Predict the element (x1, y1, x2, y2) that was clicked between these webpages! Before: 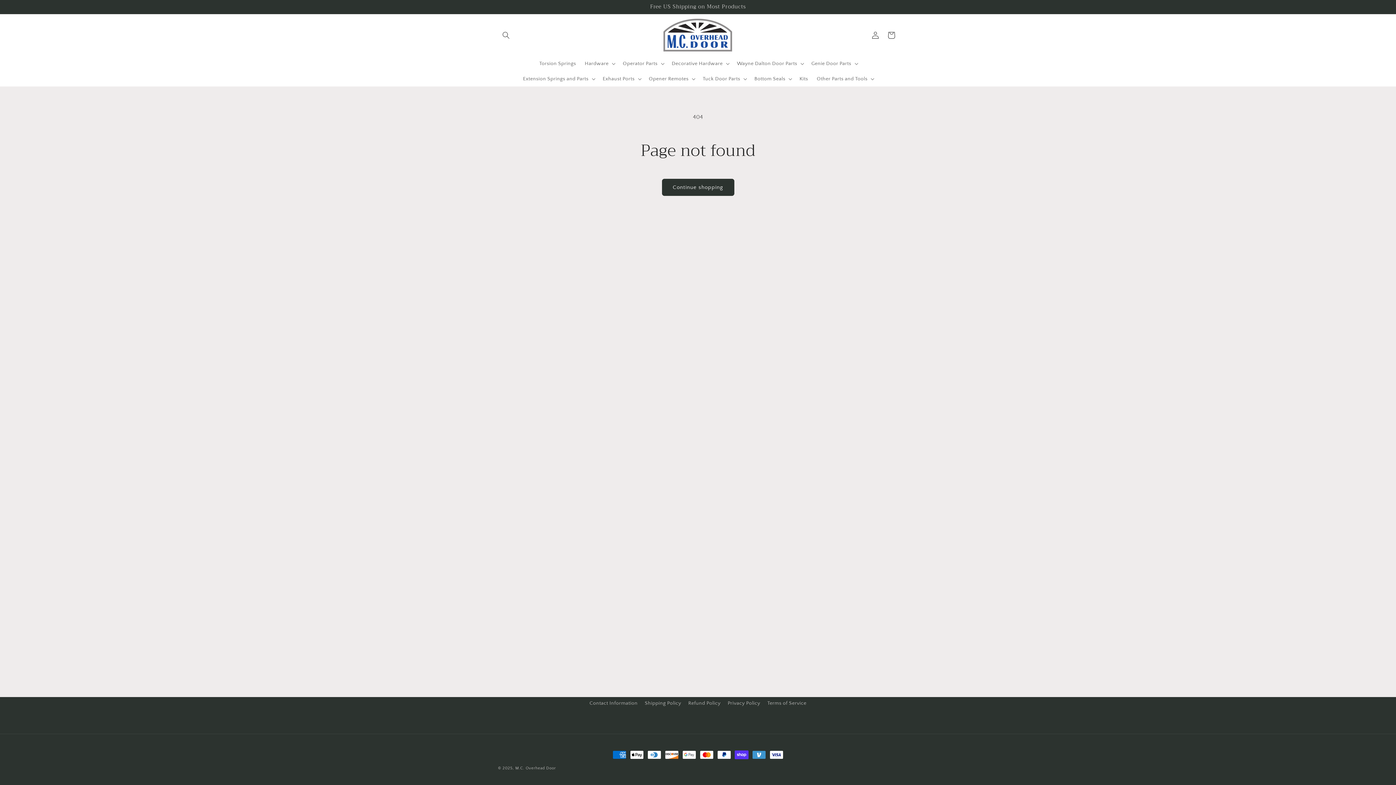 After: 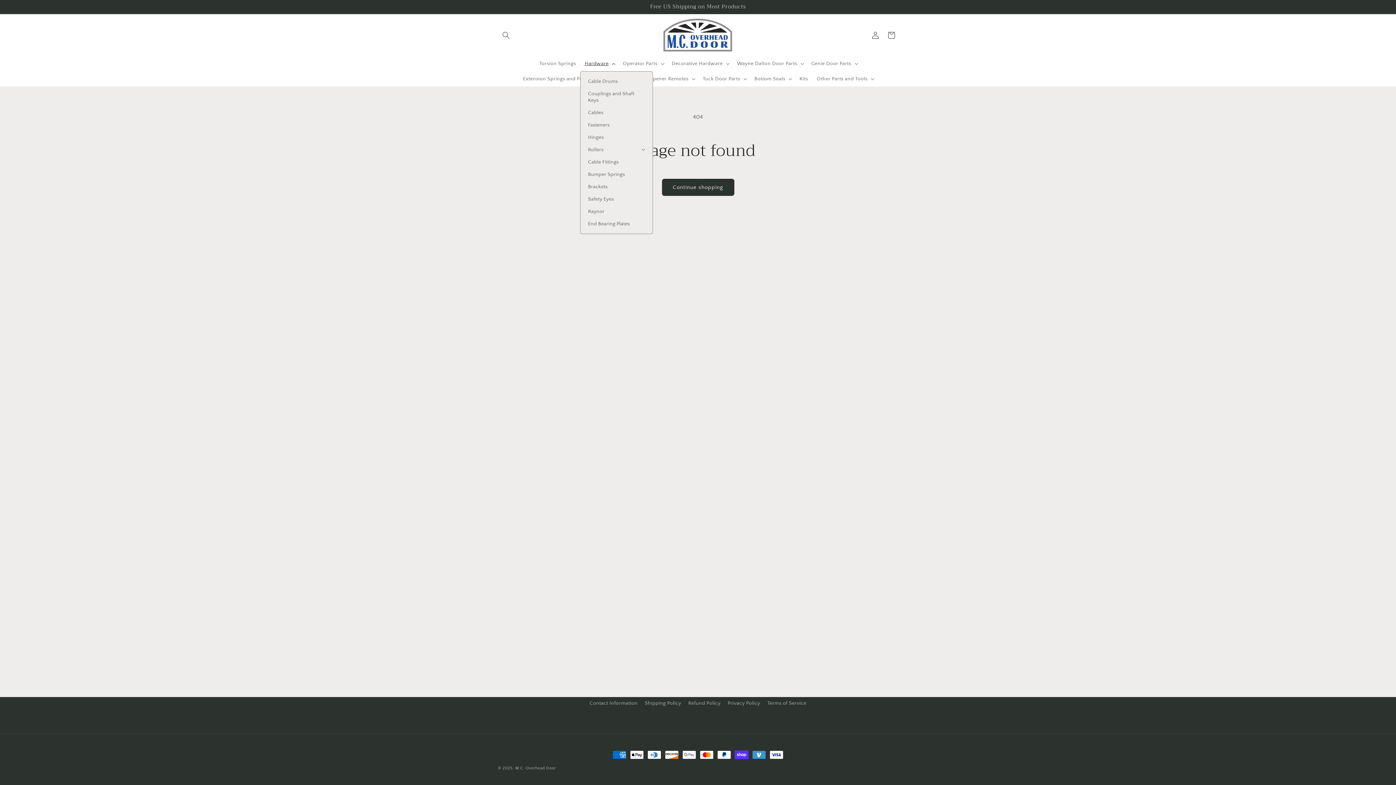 Action: label: Hardware bbox: (580, 56, 618, 71)